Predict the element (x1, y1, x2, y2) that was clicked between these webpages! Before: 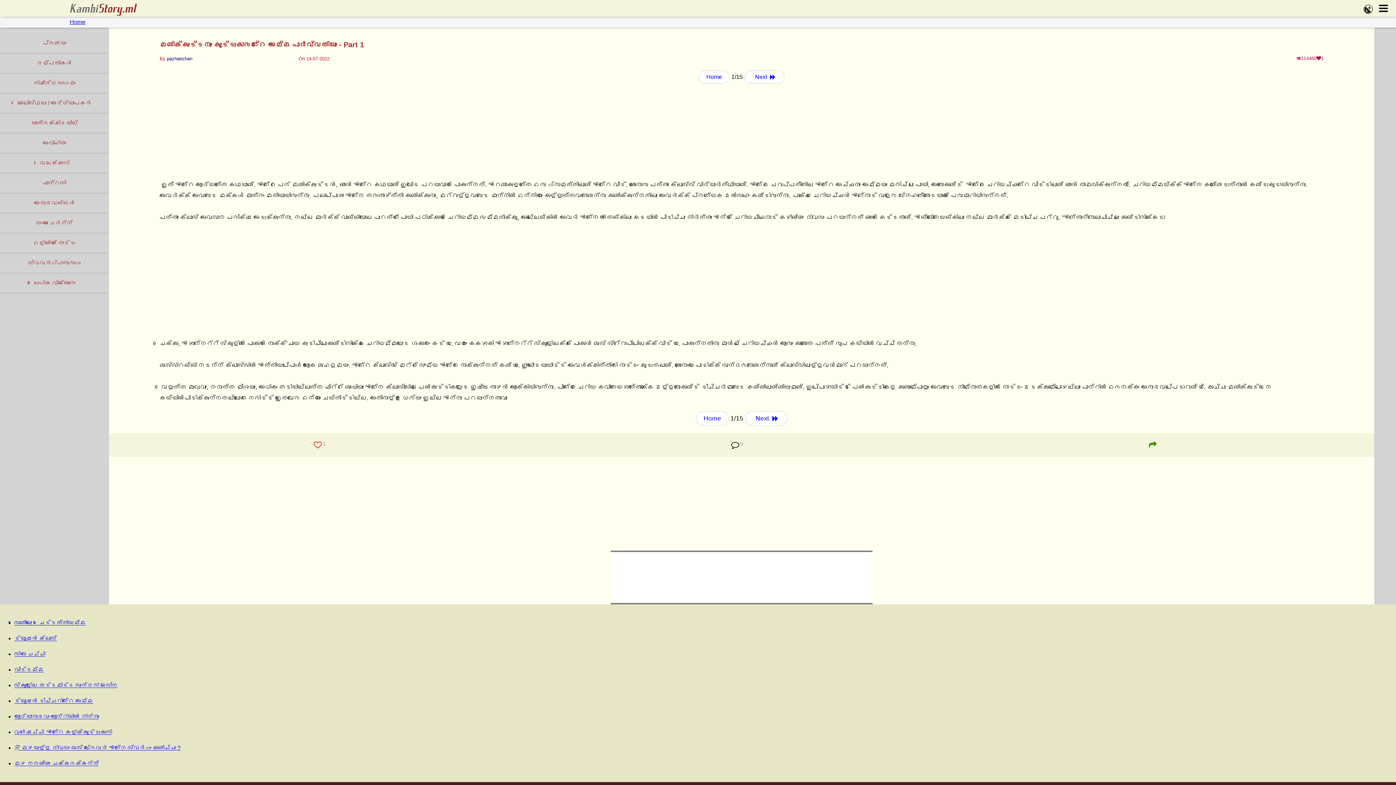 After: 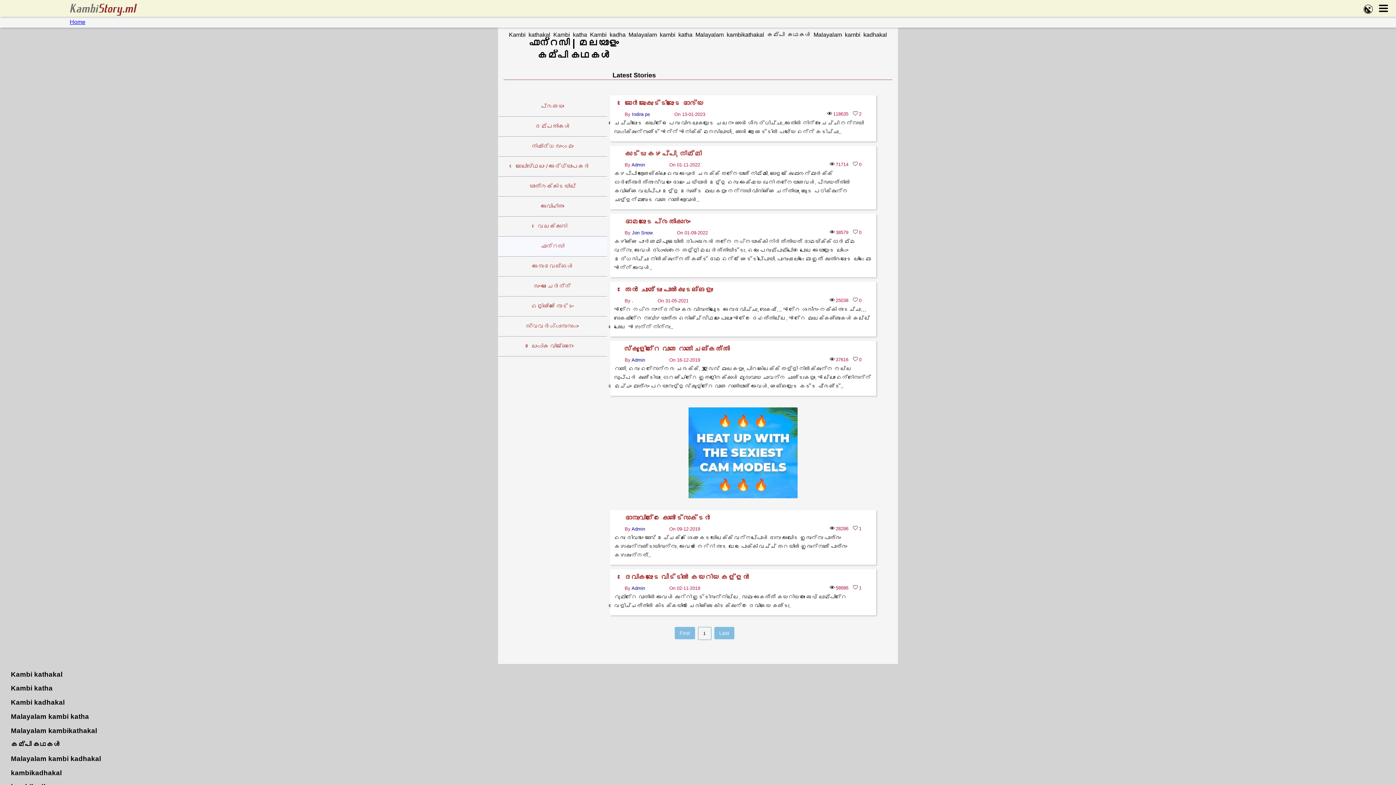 Action: bbox: (5, 173, 104, 193) label: ഫാന്റസി